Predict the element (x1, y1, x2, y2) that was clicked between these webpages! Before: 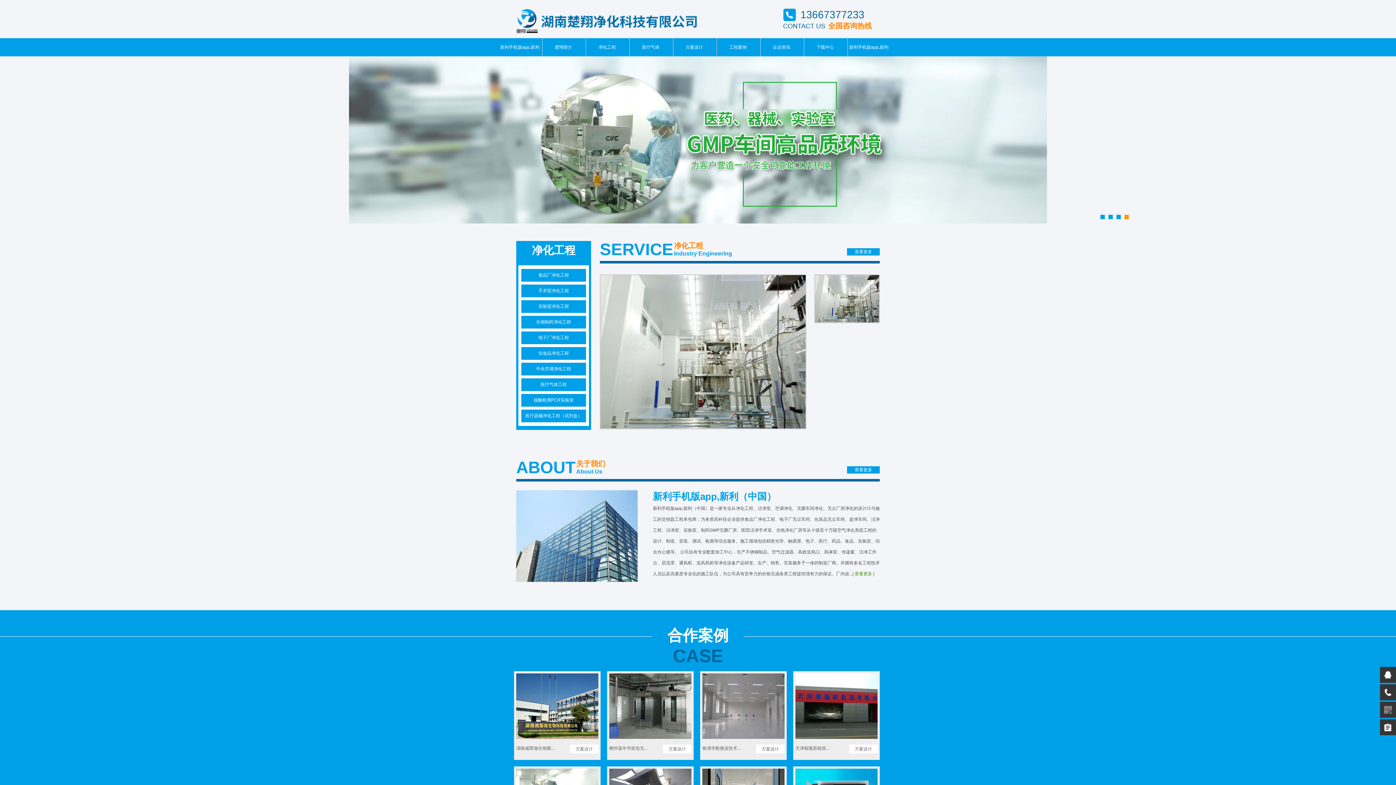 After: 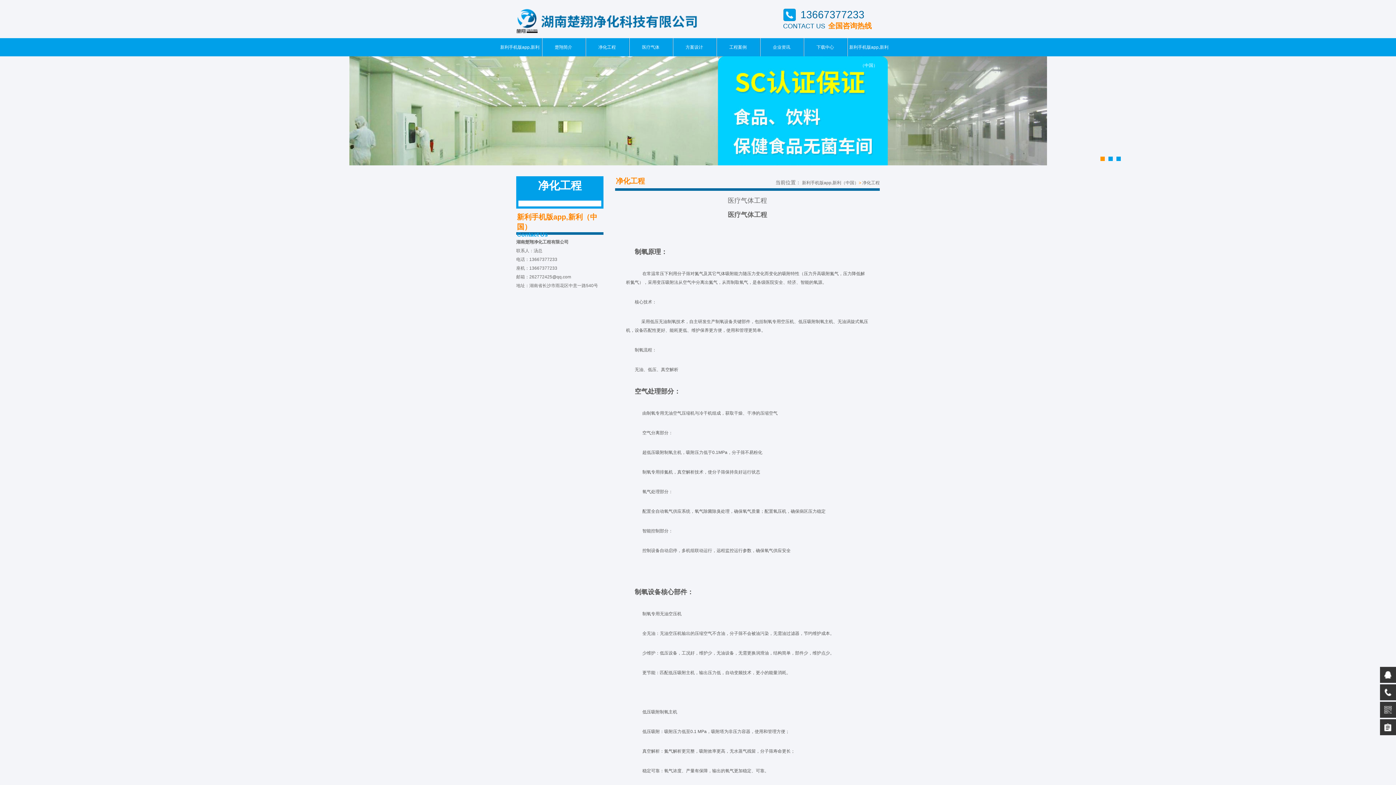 Action: bbox: (521, 378, 586, 391) label: 医疗气体工程